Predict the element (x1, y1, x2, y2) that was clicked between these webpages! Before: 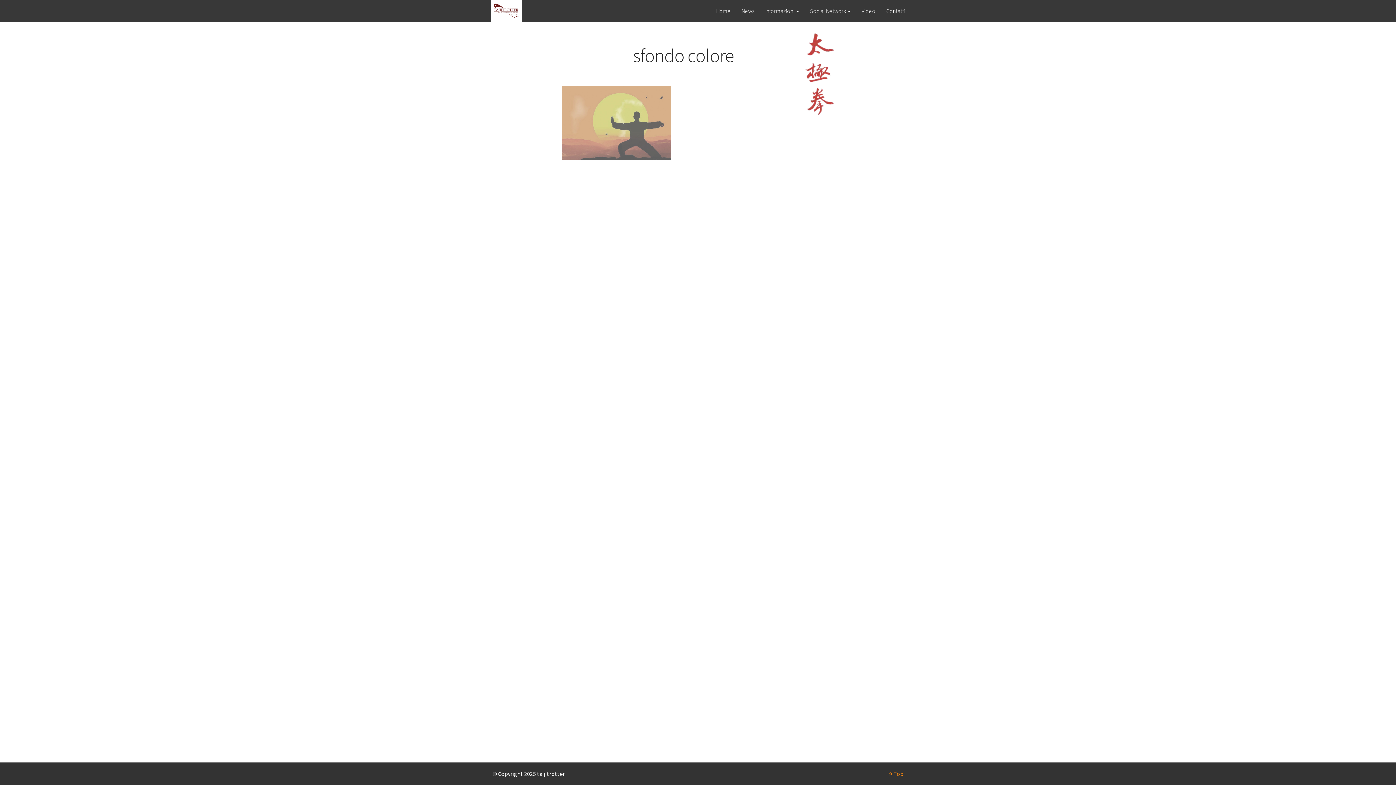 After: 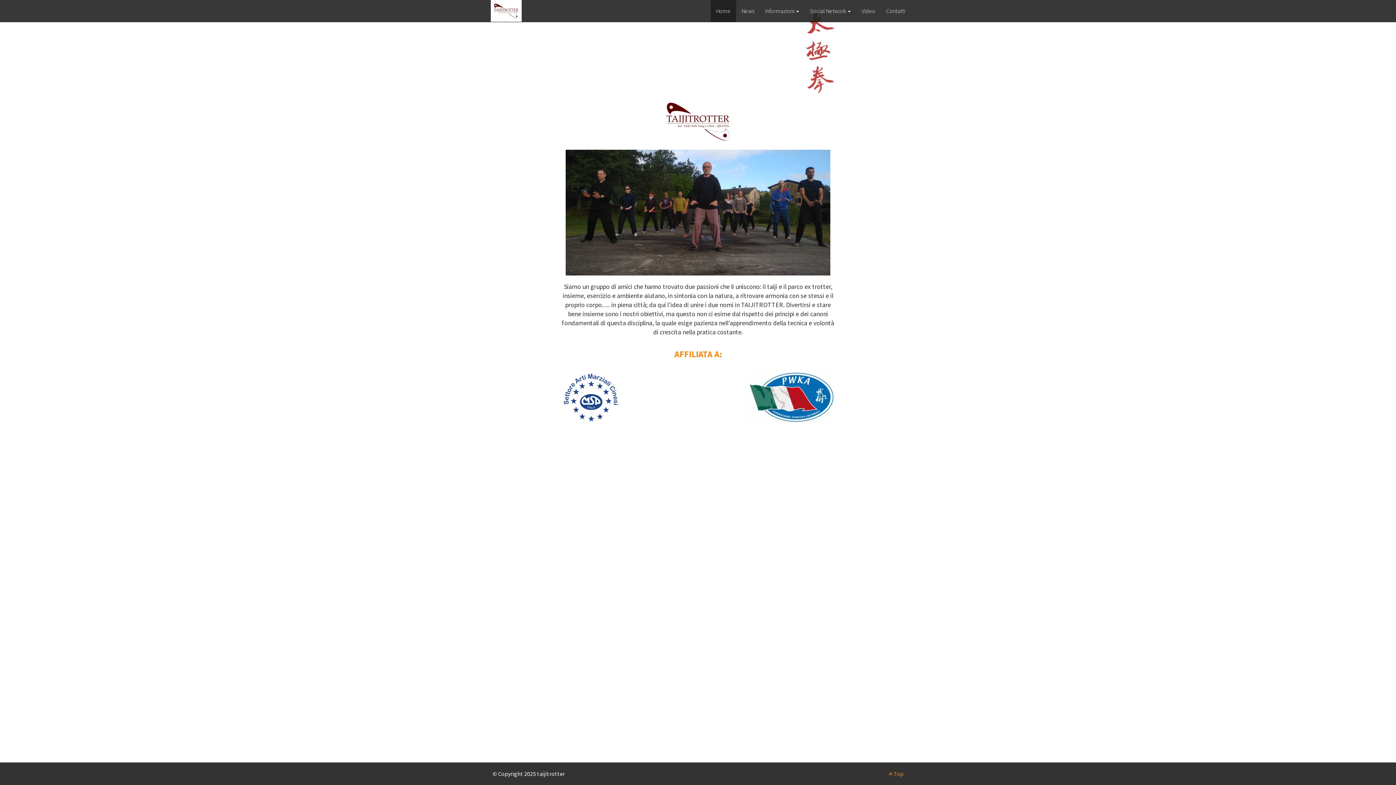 Action: bbox: (490, 6, 521, 13)